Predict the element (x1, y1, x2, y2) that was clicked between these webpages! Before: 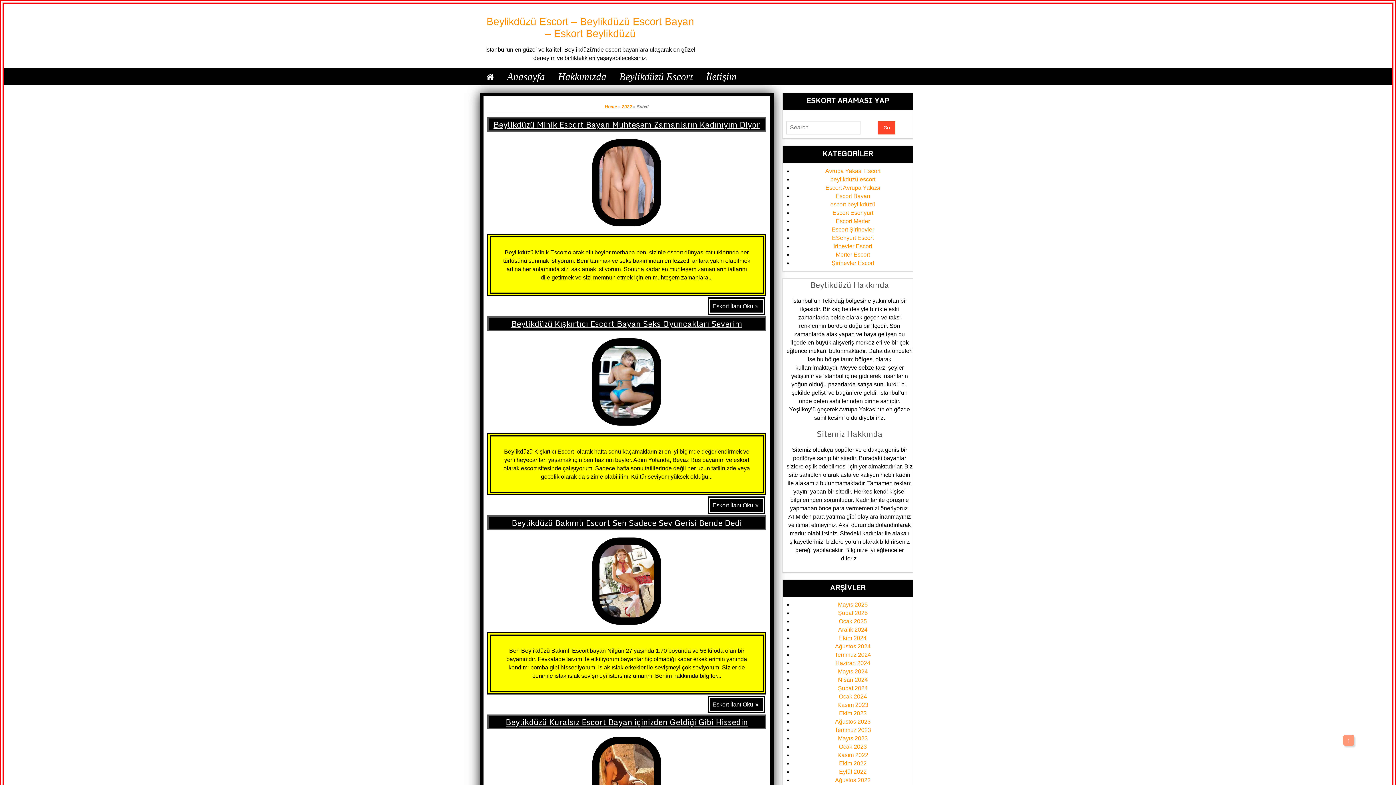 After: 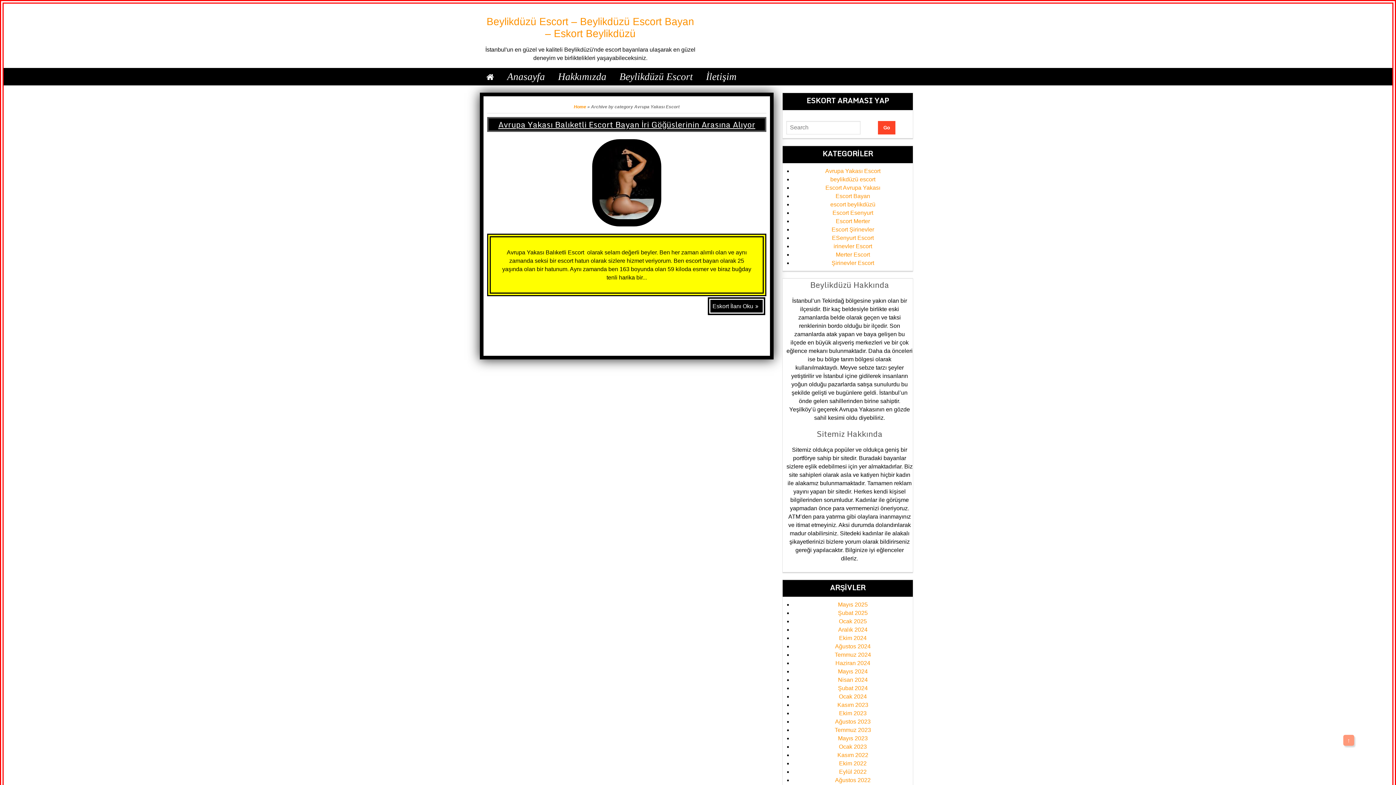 Action: bbox: (825, 167, 880, 174) label: Avrupa Yakası Escort